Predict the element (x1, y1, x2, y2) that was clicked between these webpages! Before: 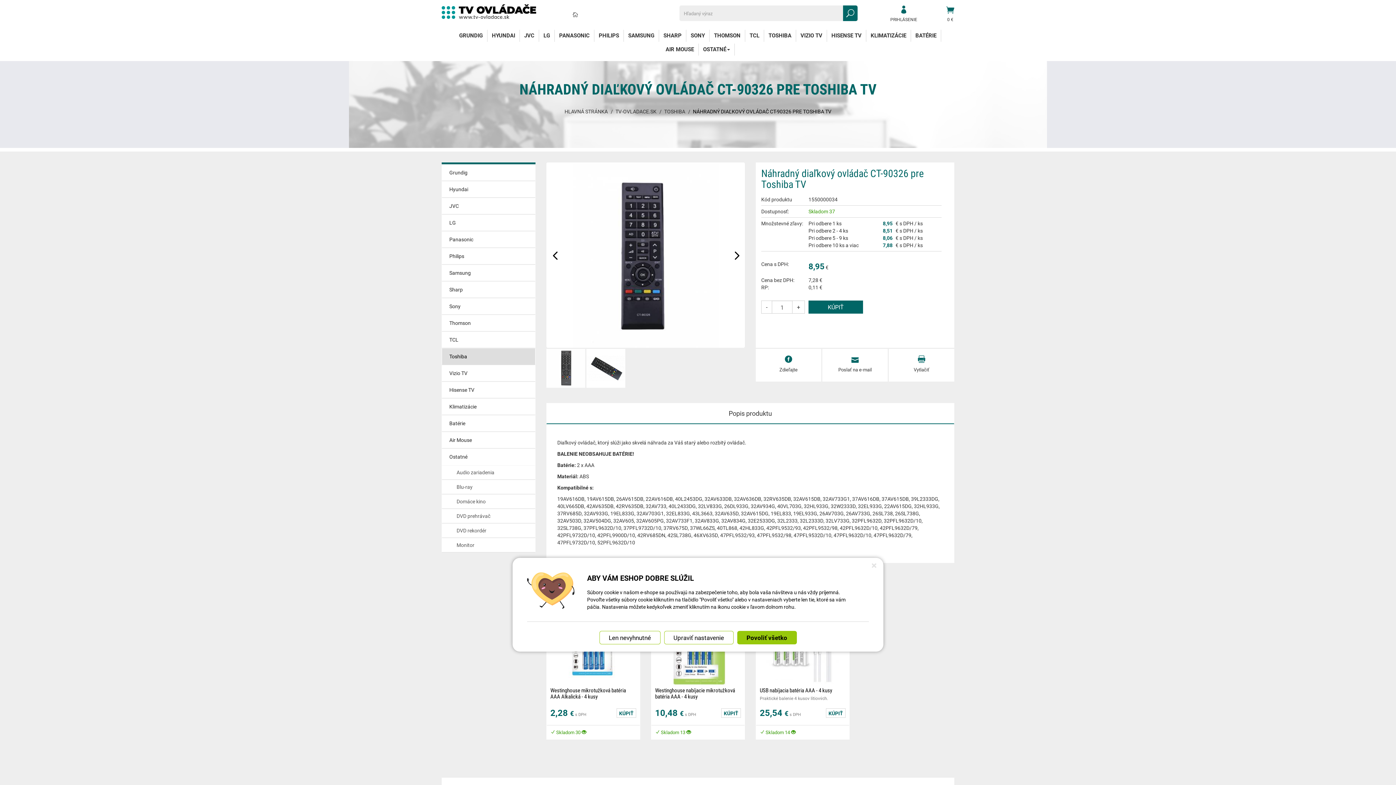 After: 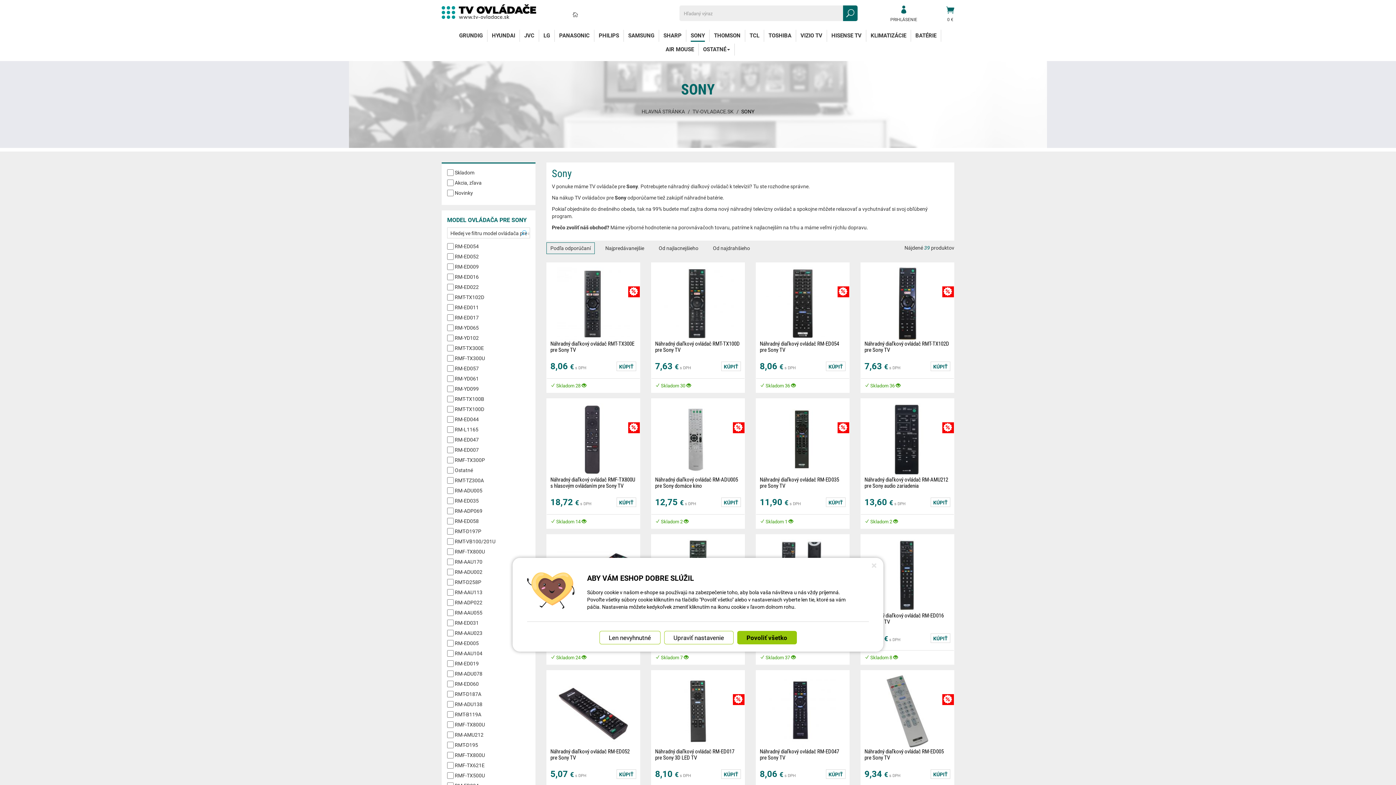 Action: bbox: (690, 29, 705, 41) label: SONY